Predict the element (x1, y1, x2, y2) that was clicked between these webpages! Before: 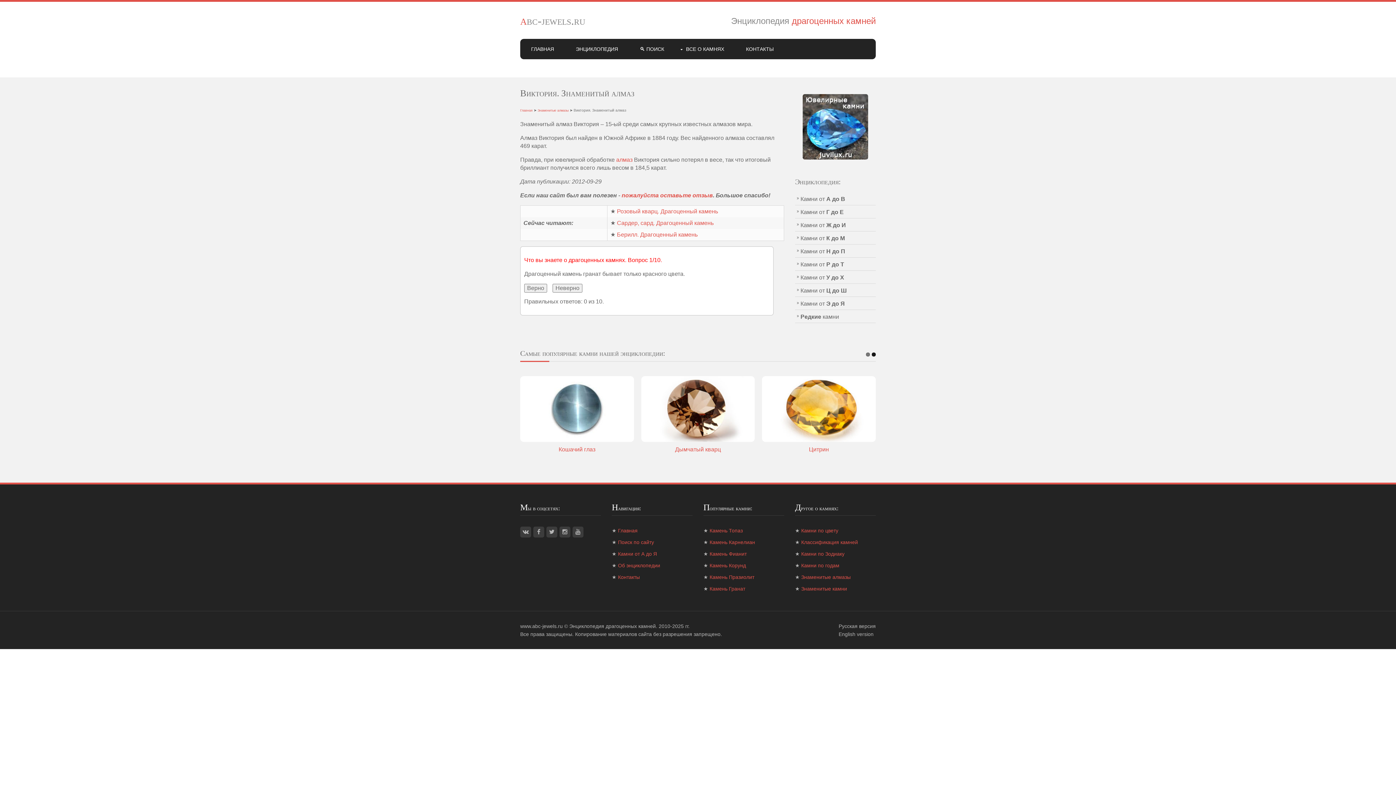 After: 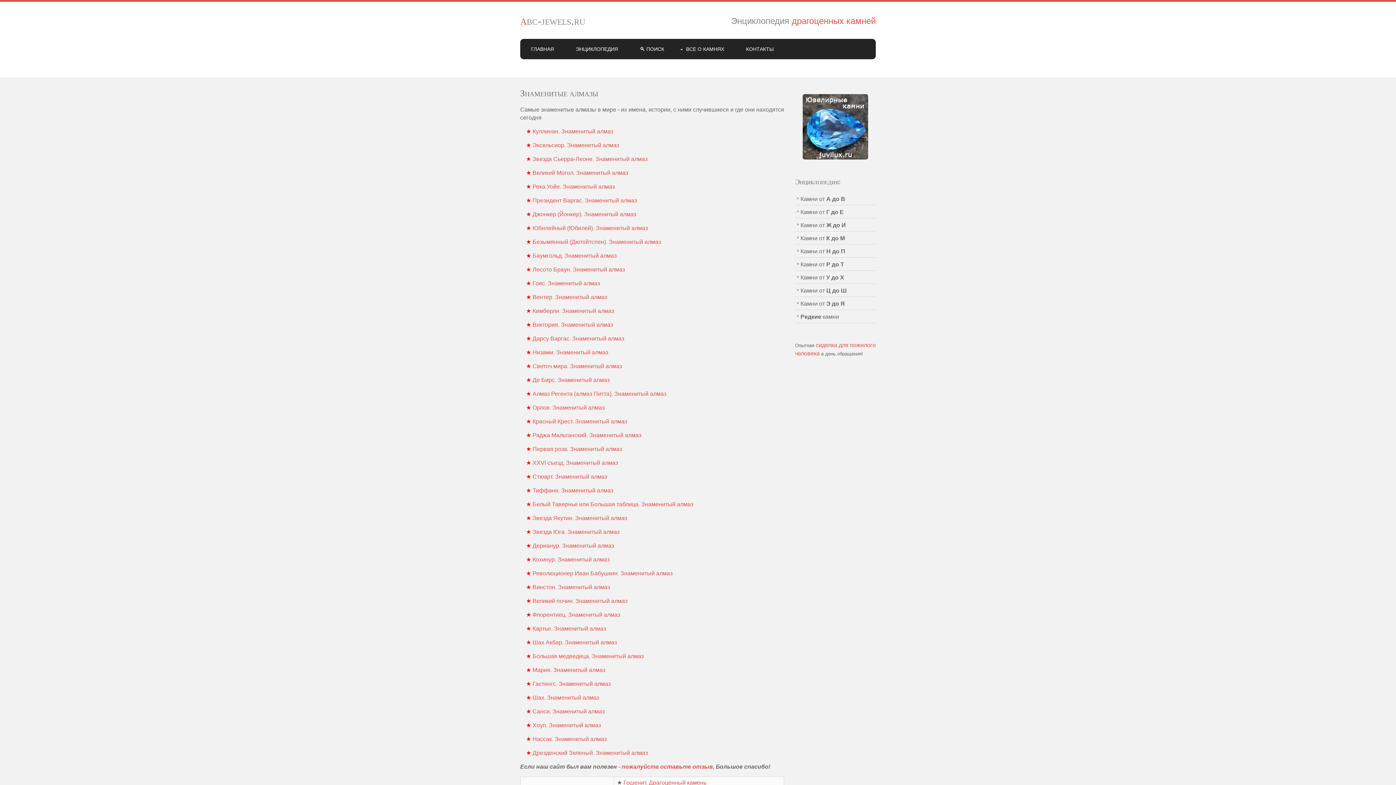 Action: bbox: (537, 108, 568, 112) label: Знаменитые алмазы